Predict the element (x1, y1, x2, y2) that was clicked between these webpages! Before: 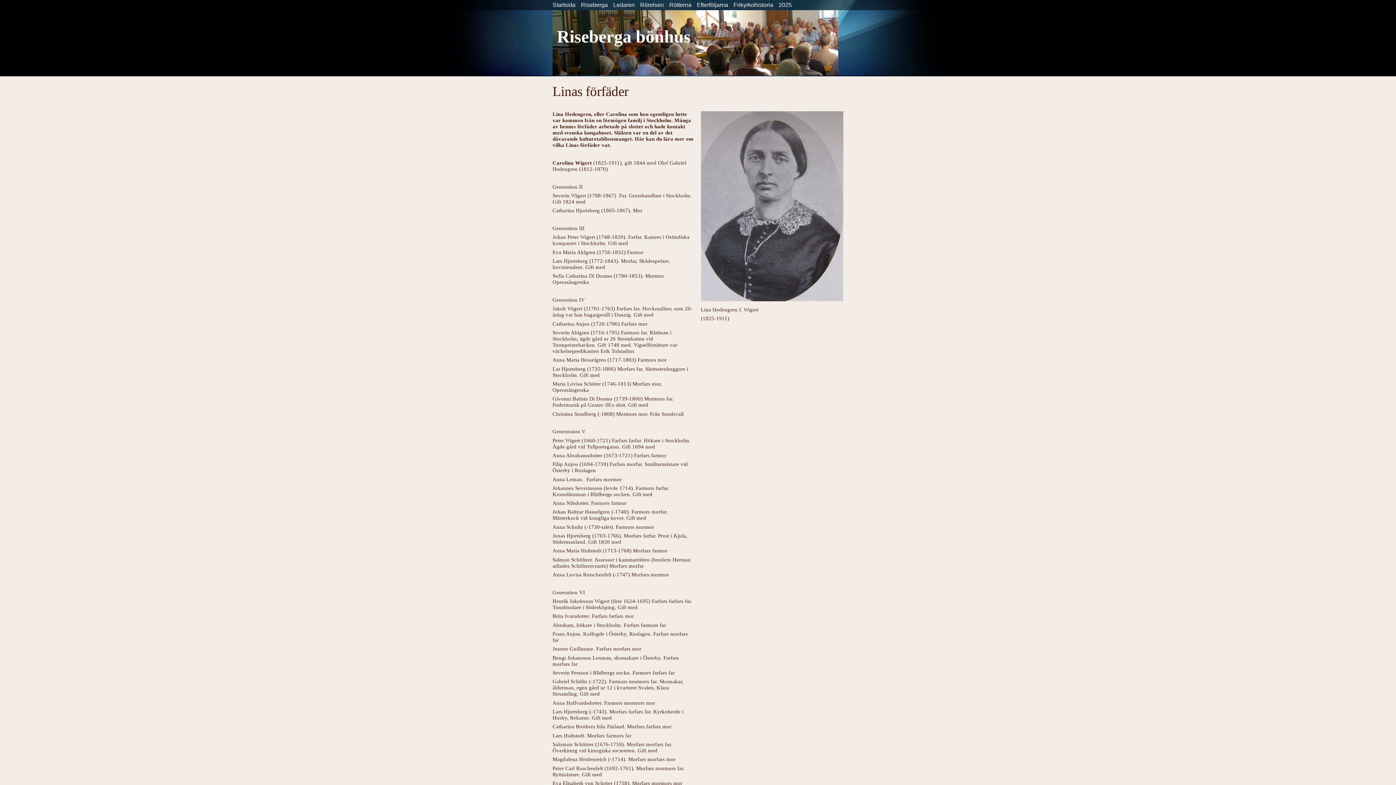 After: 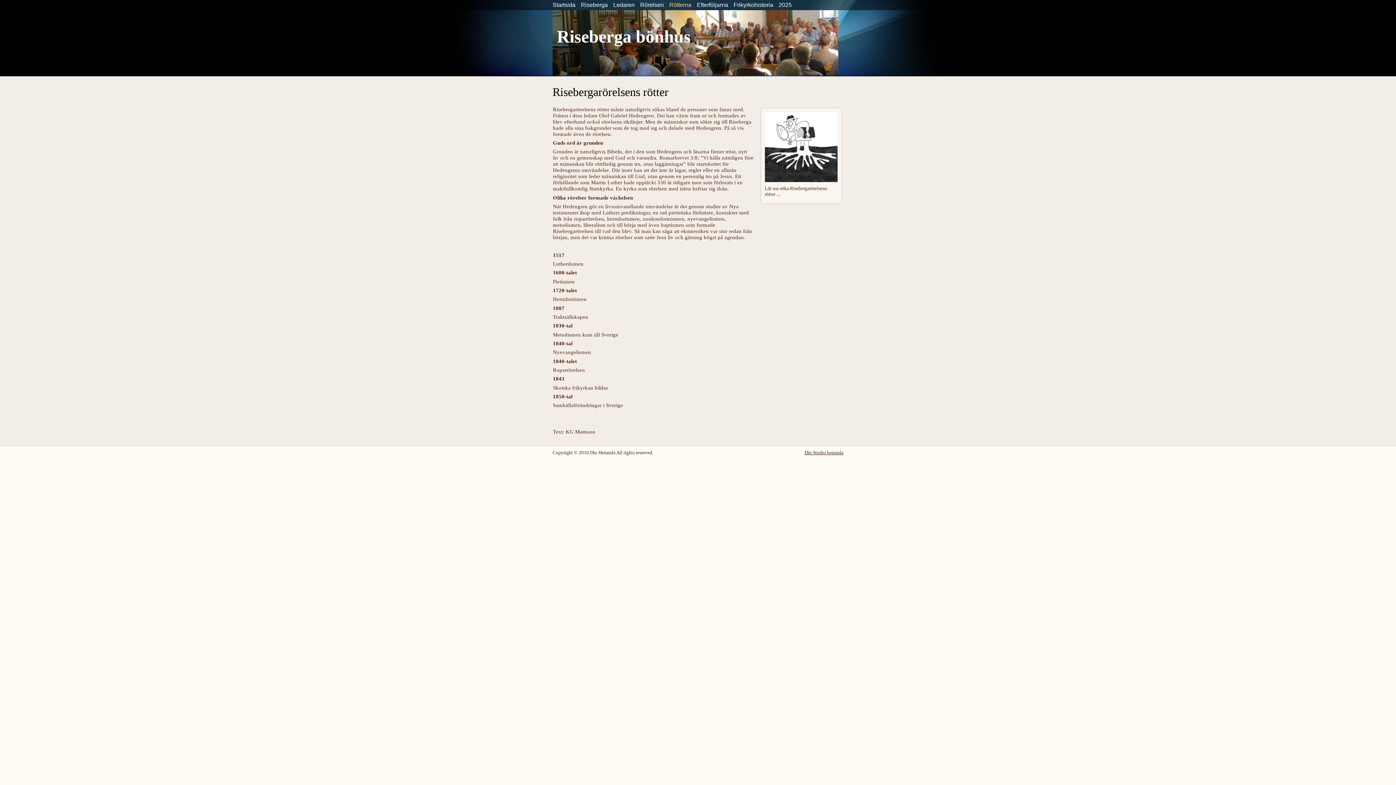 Action: label: Rötterna bbox: (669, 0, 691, 10)